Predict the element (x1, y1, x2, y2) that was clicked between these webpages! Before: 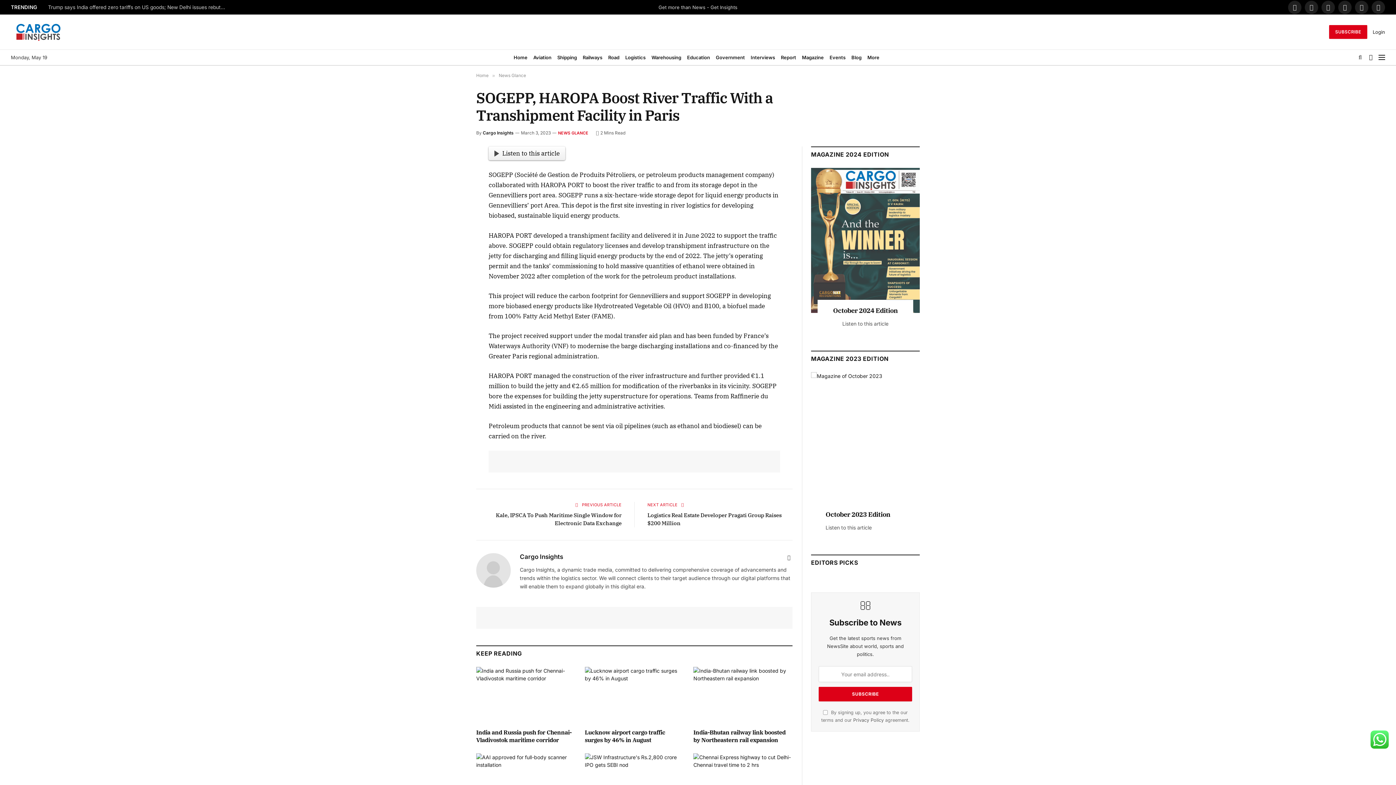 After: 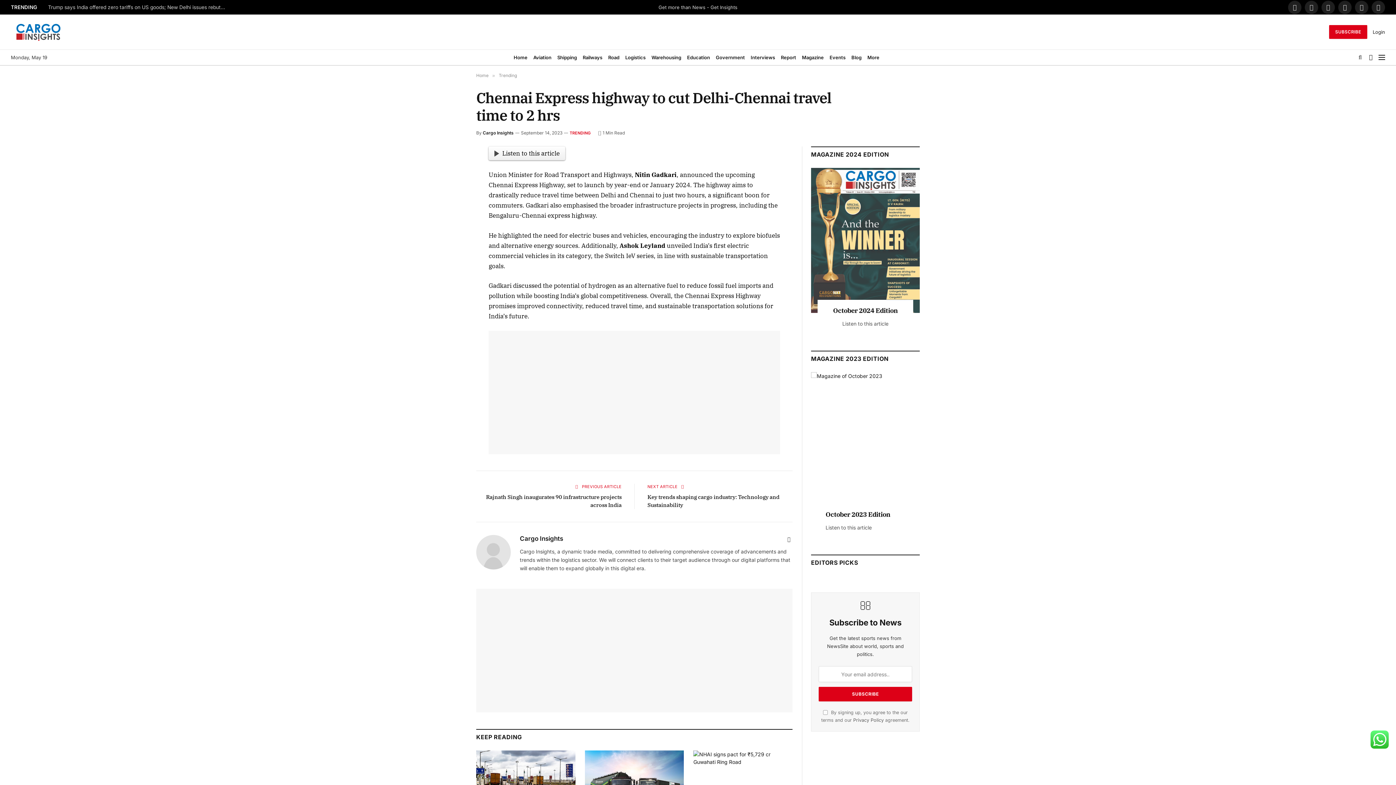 Action: bbox: (693, 753, 792, 809)